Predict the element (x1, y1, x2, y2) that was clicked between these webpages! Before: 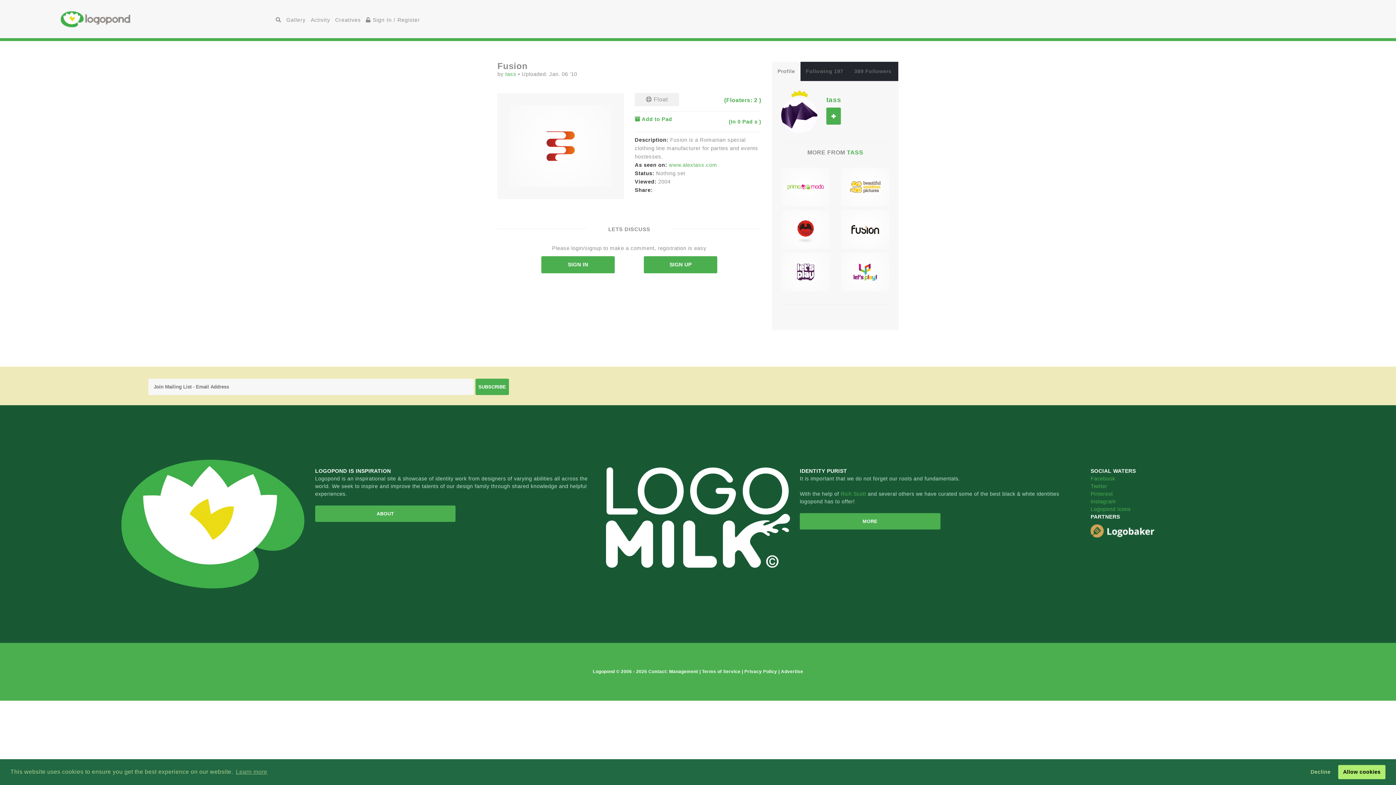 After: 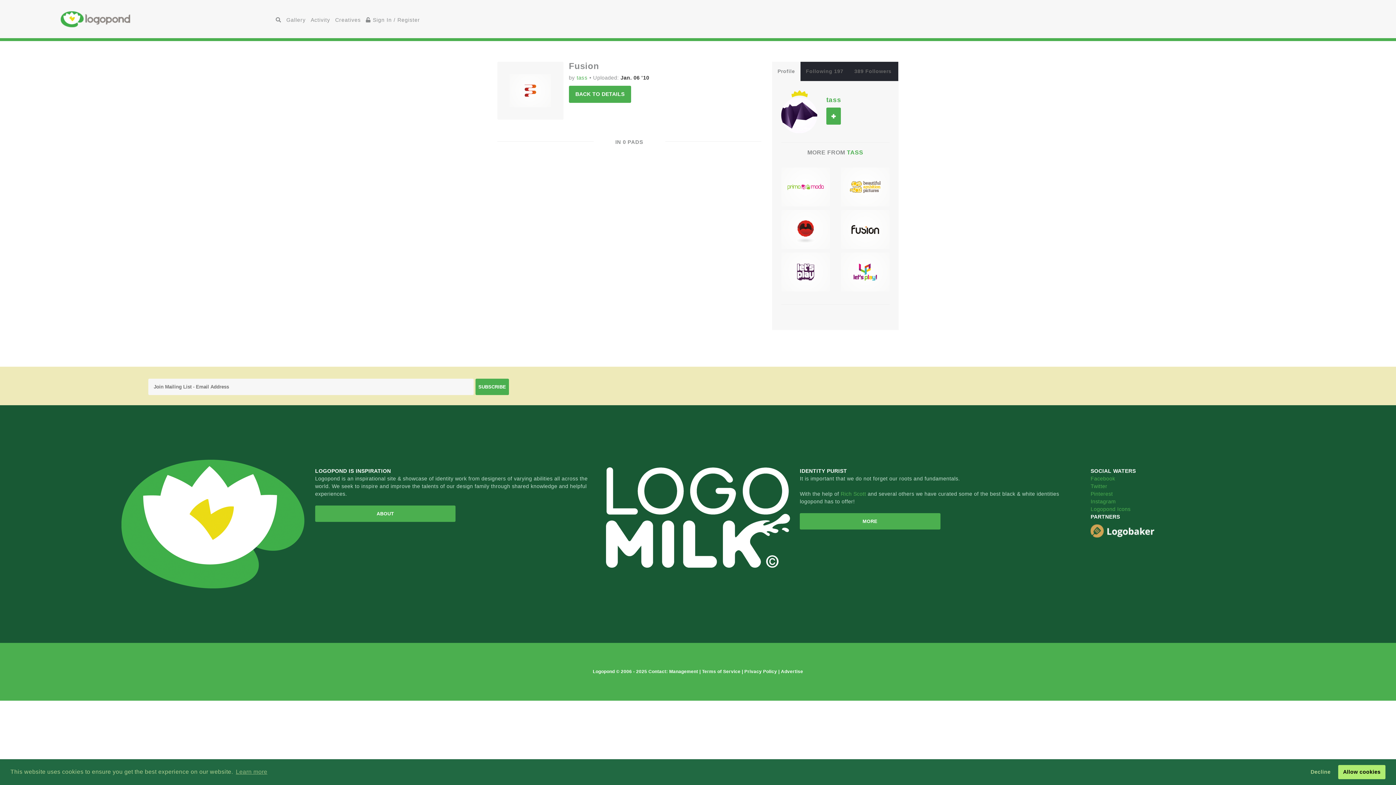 Action: bbox: (728, 115, 761, 128) label: (In 0 Pad s )